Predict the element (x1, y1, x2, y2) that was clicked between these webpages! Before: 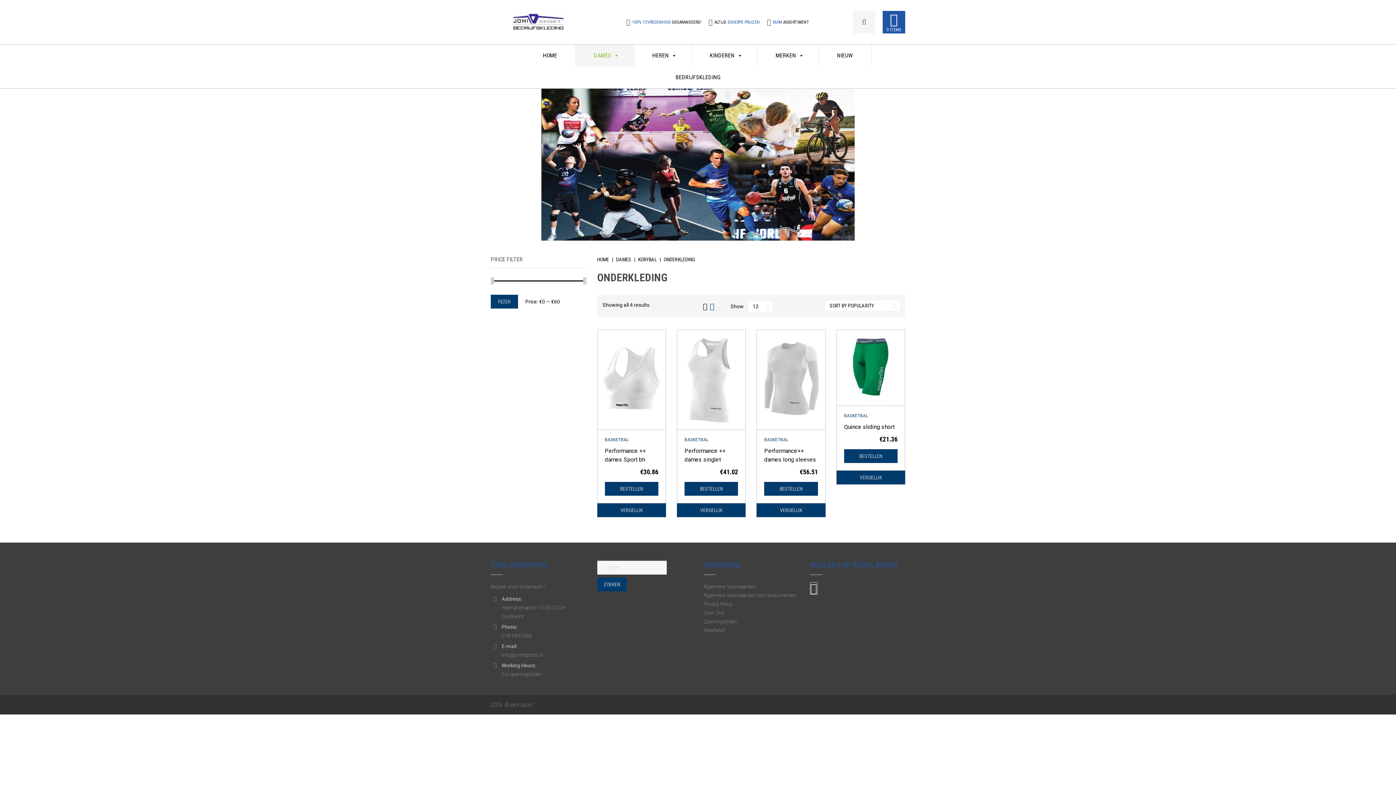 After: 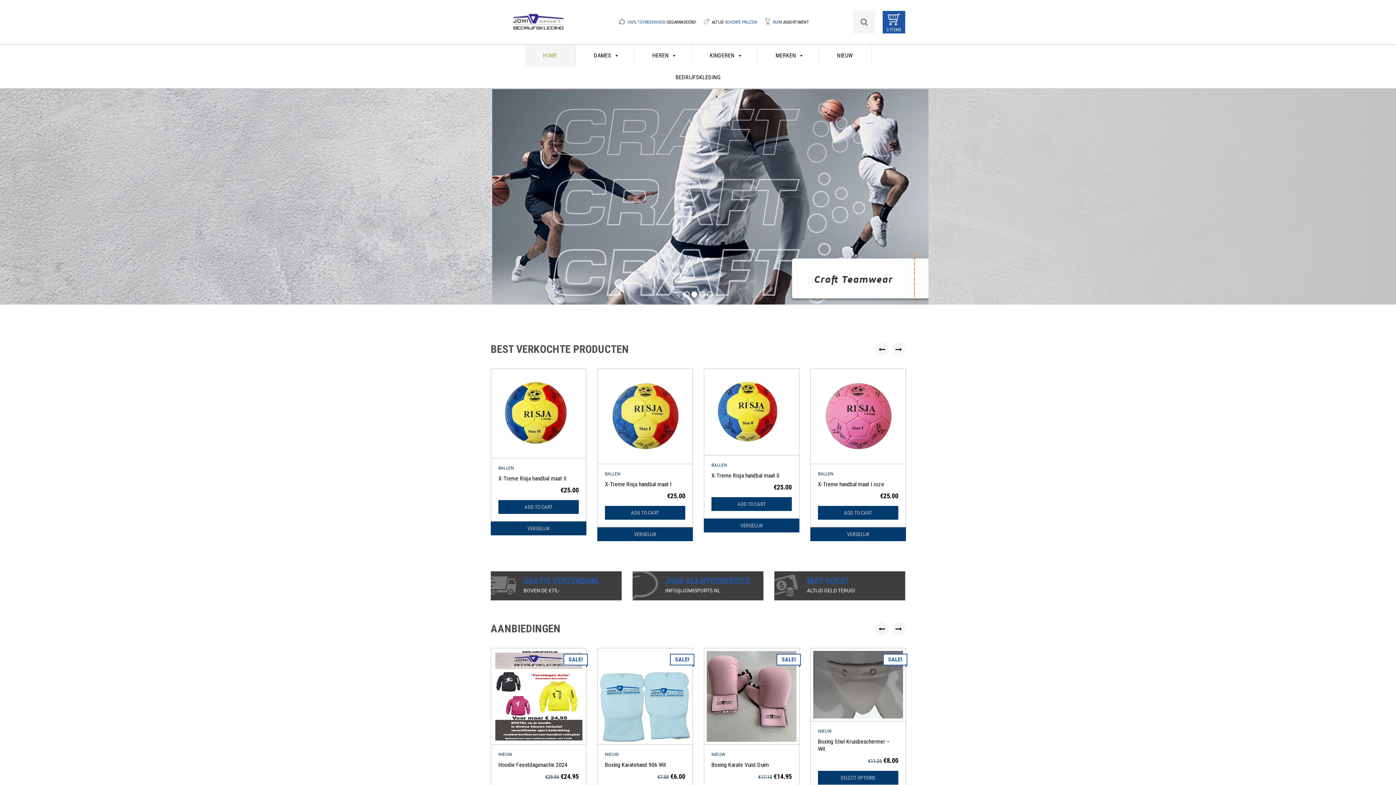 Action: bbox: (512, 24, 565, 30)